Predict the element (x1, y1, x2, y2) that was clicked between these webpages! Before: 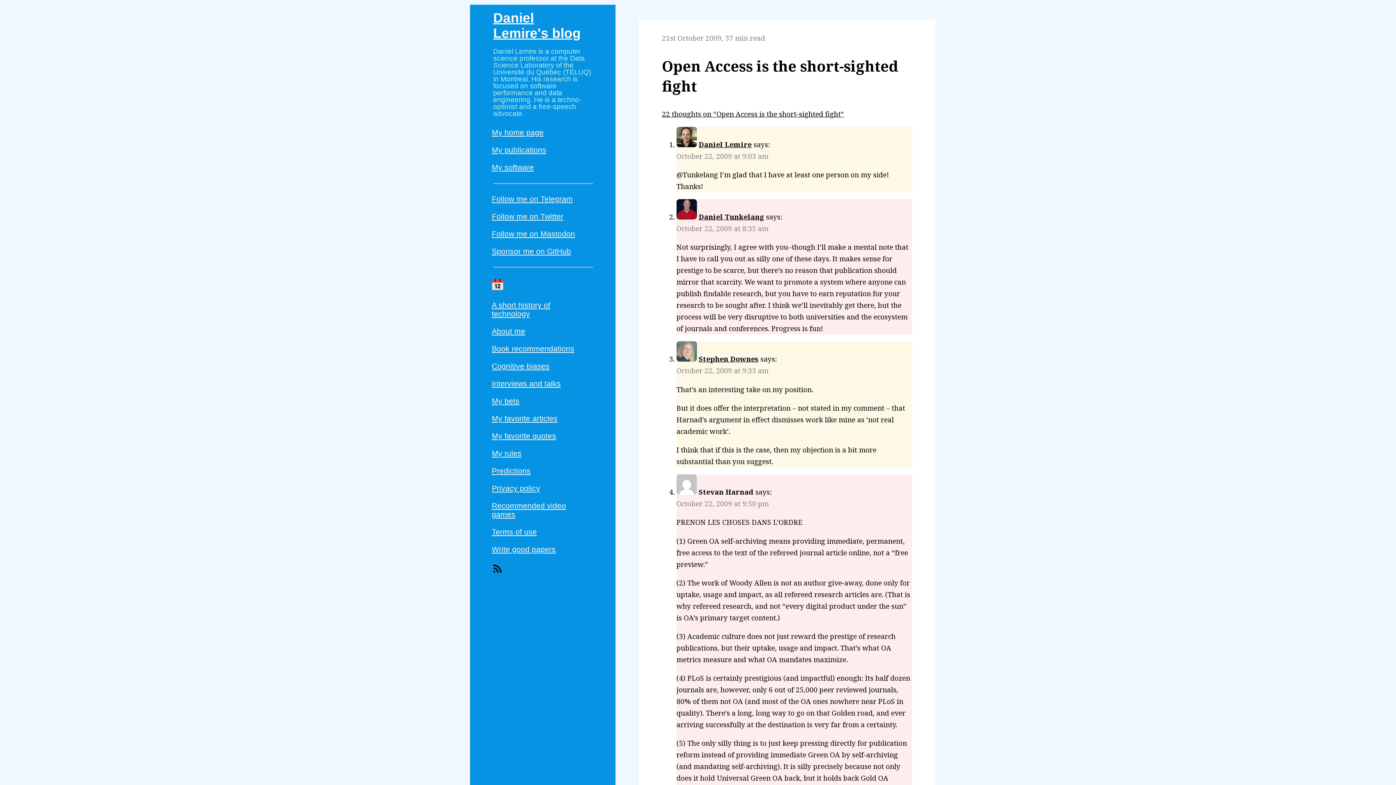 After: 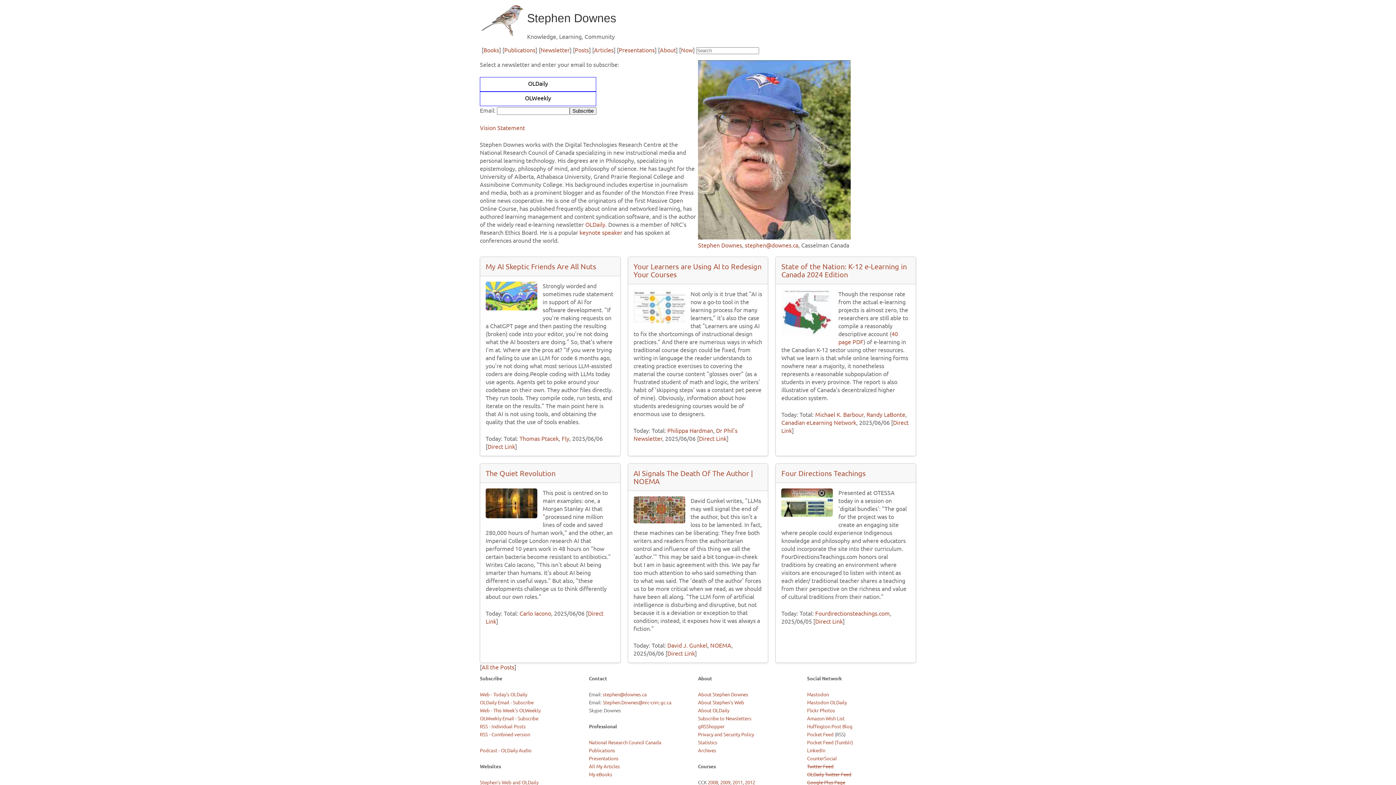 Action: label: Stephen Downes bbox: (698, 354, 758, 364)